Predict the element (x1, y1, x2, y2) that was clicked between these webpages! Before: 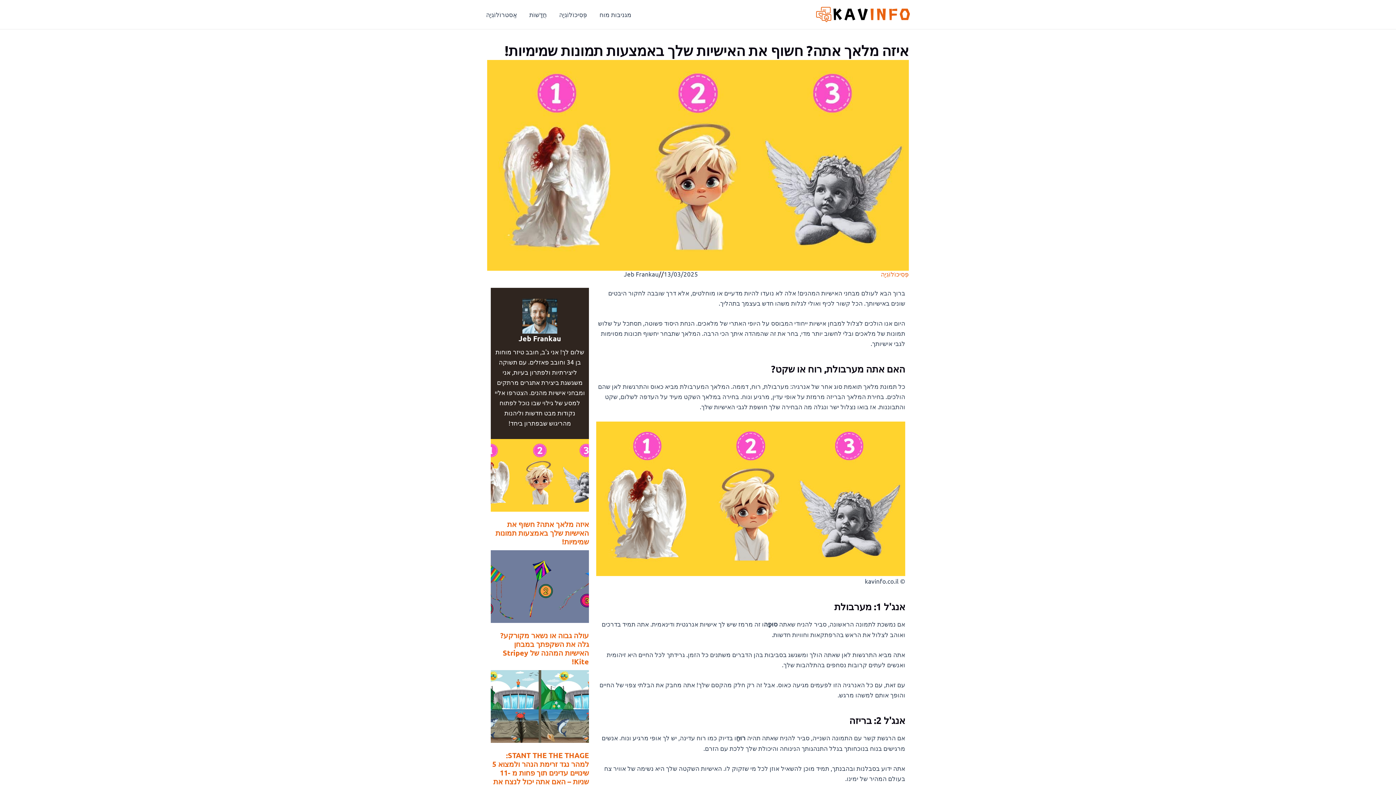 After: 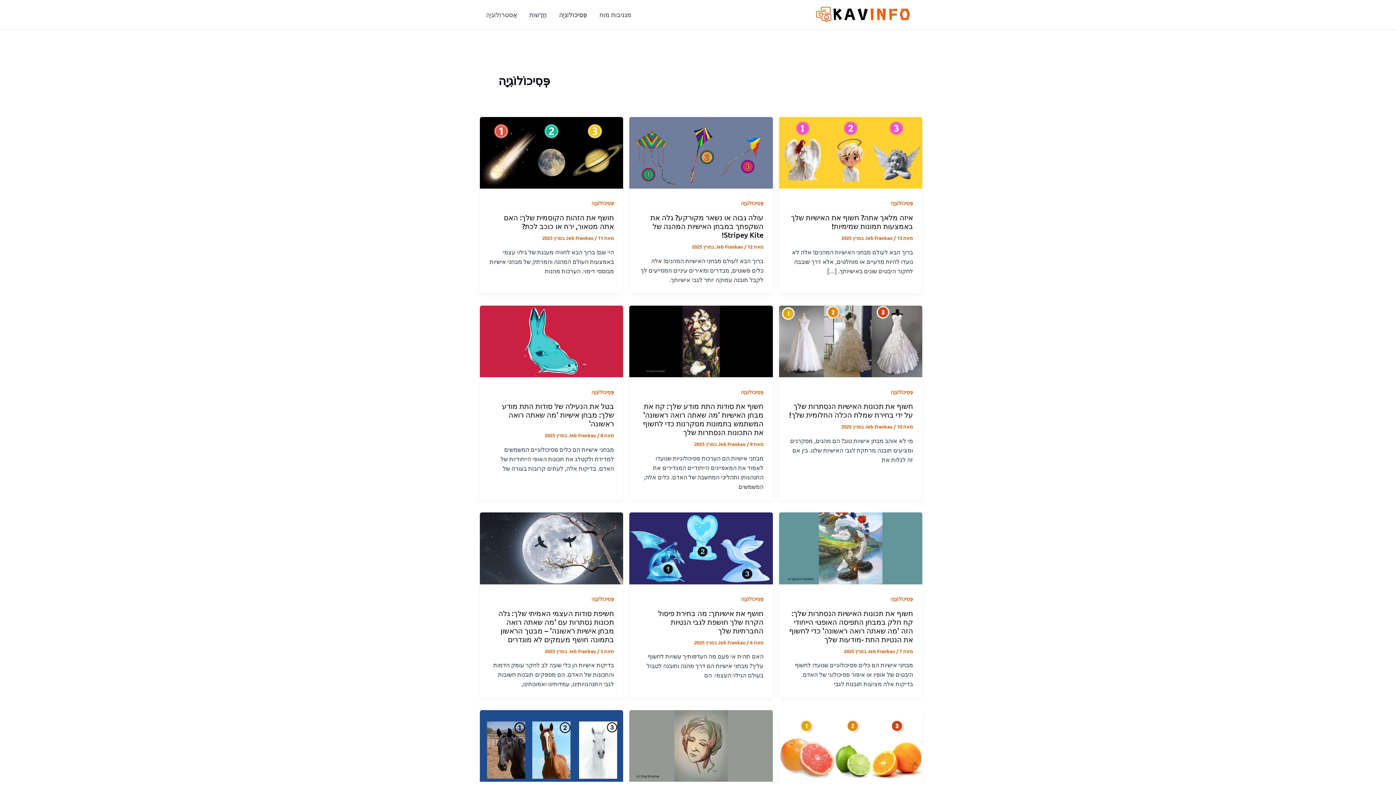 Action: label: פְּסִיכוֹלוֹגִיָה bbox: (881, 270, 909, 277)